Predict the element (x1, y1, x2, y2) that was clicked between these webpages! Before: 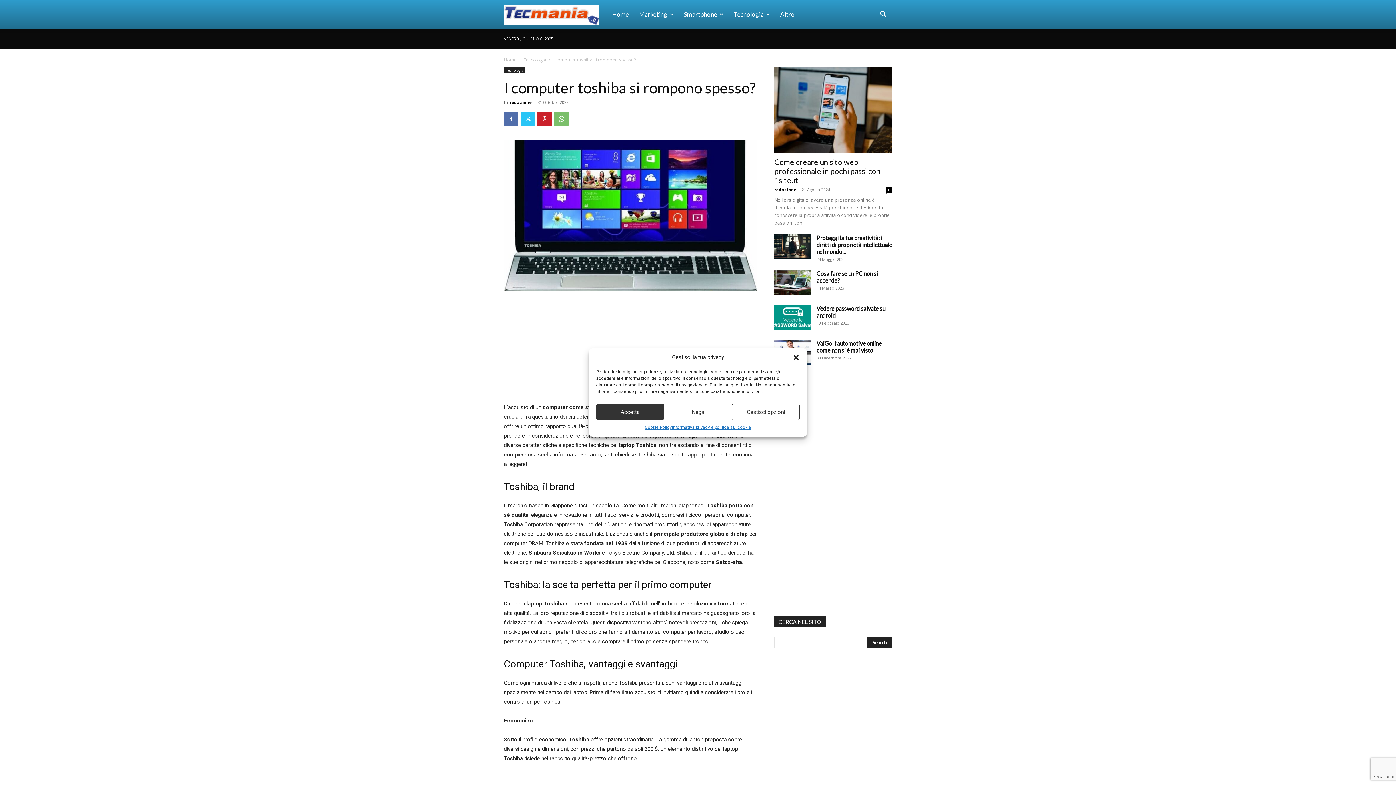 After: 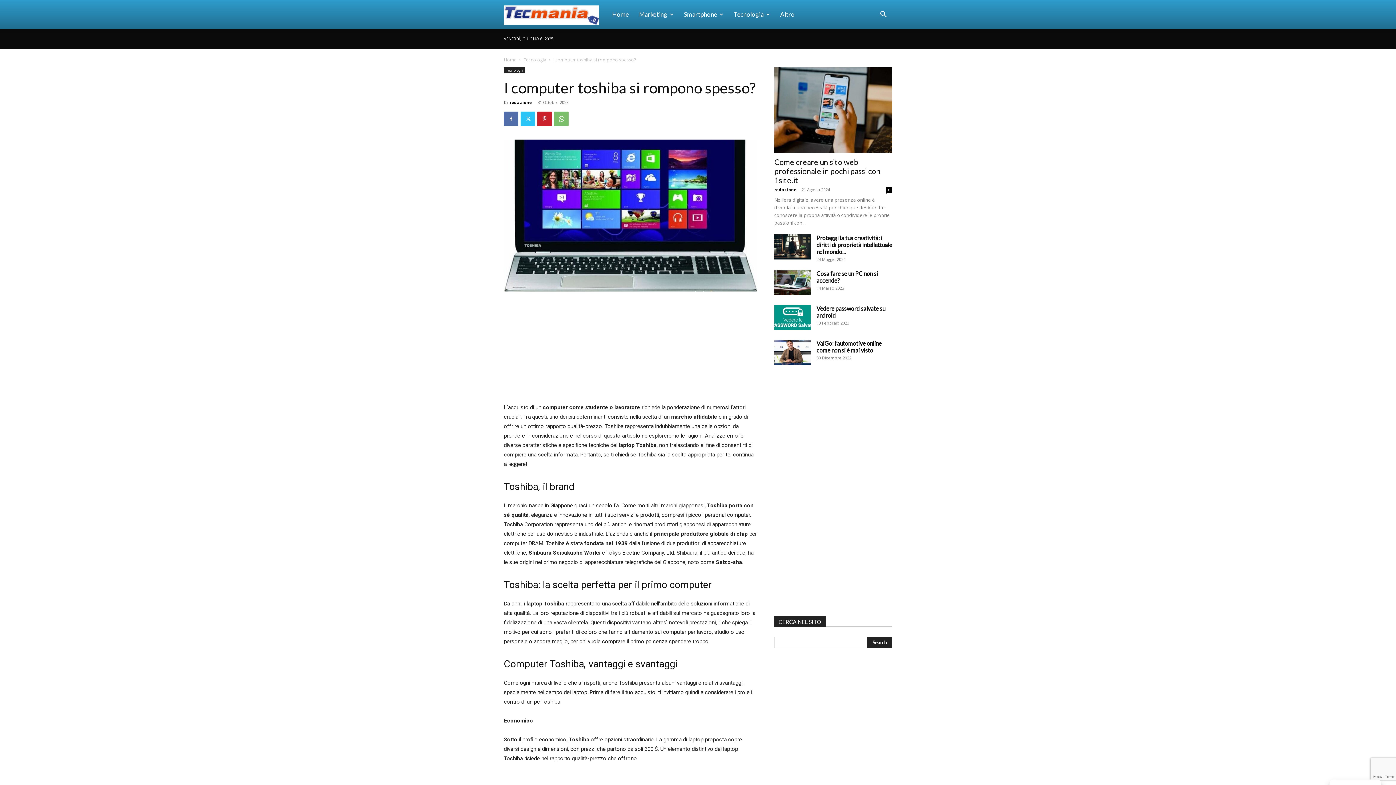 Action: label: Nega bbox: (664, 404, 732, 420)